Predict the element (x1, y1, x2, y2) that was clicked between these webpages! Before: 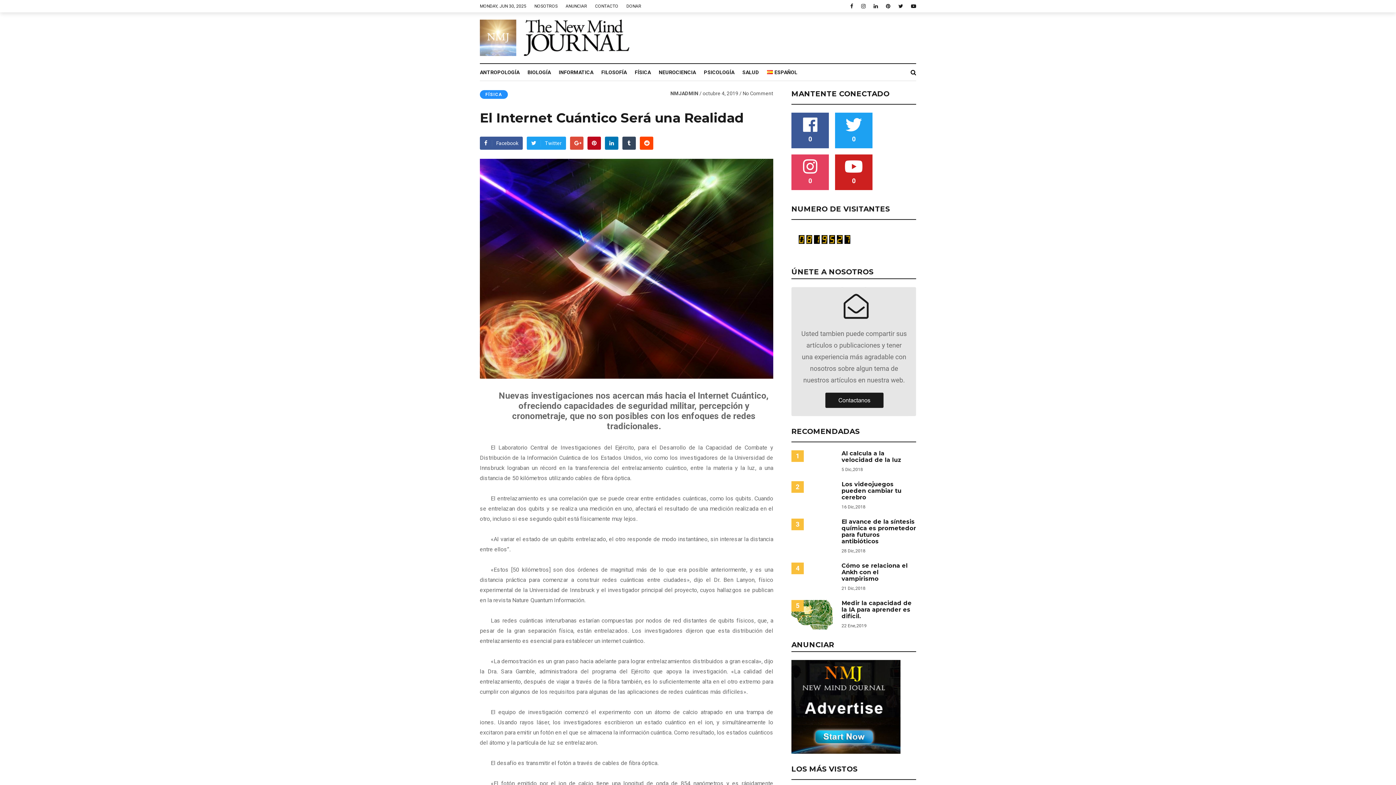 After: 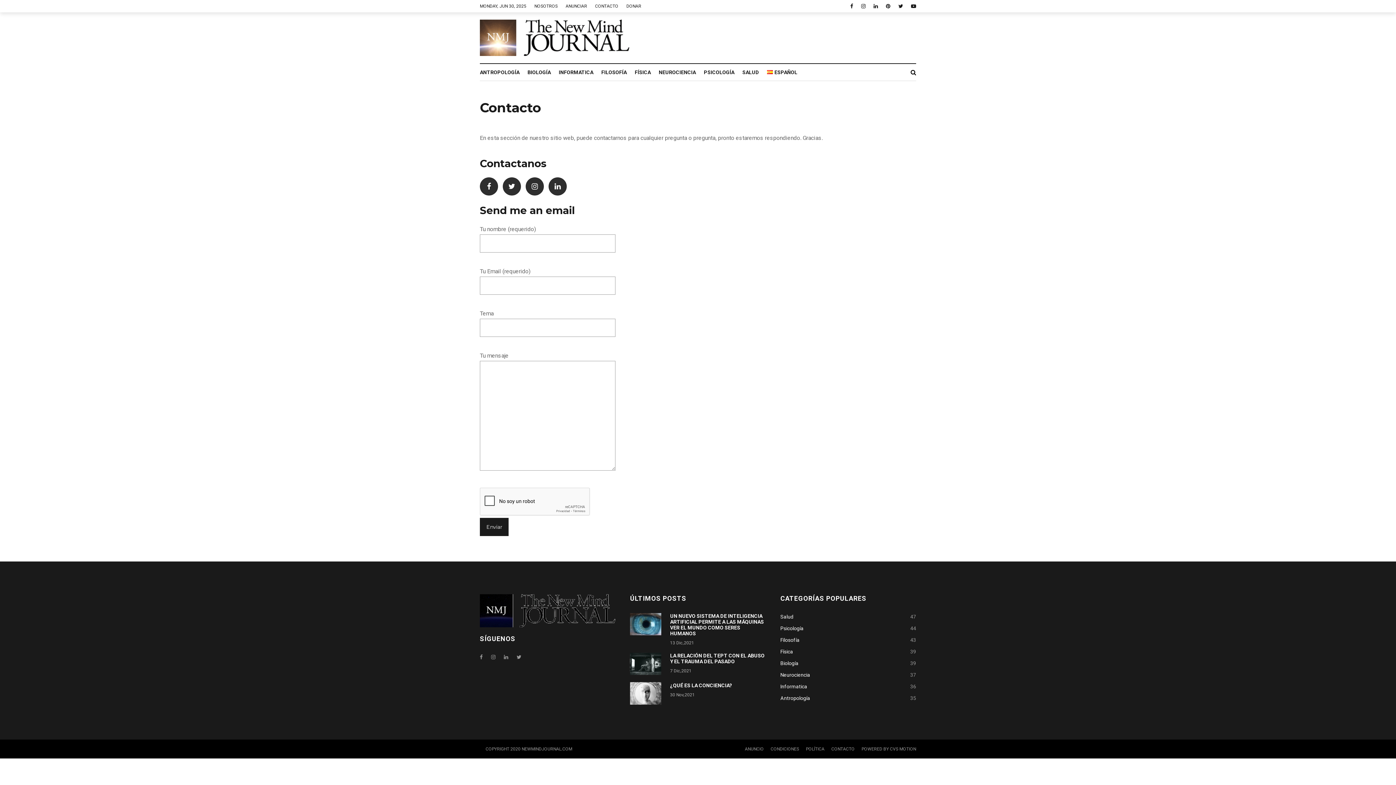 Action: label: CONTACTO bbox: (595, 0, 626, 12)